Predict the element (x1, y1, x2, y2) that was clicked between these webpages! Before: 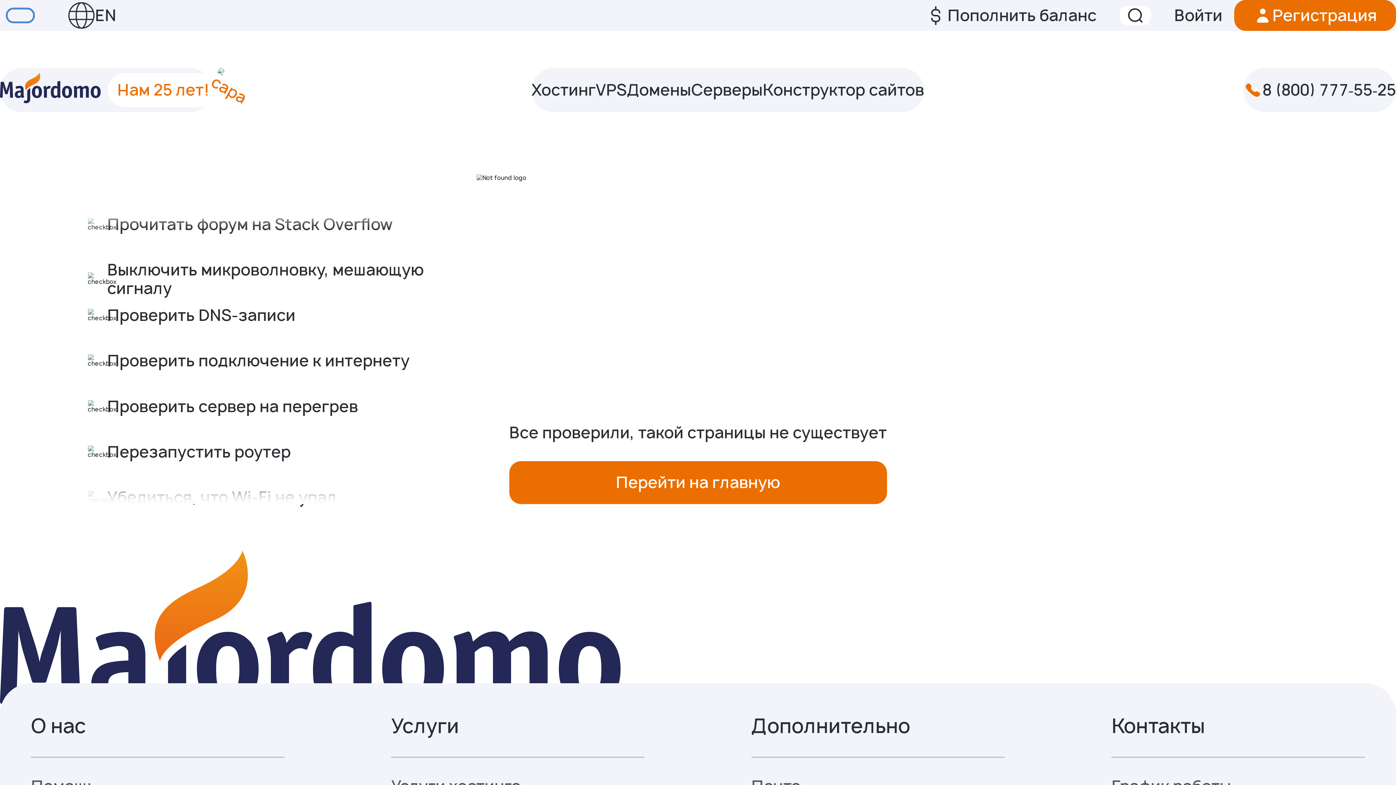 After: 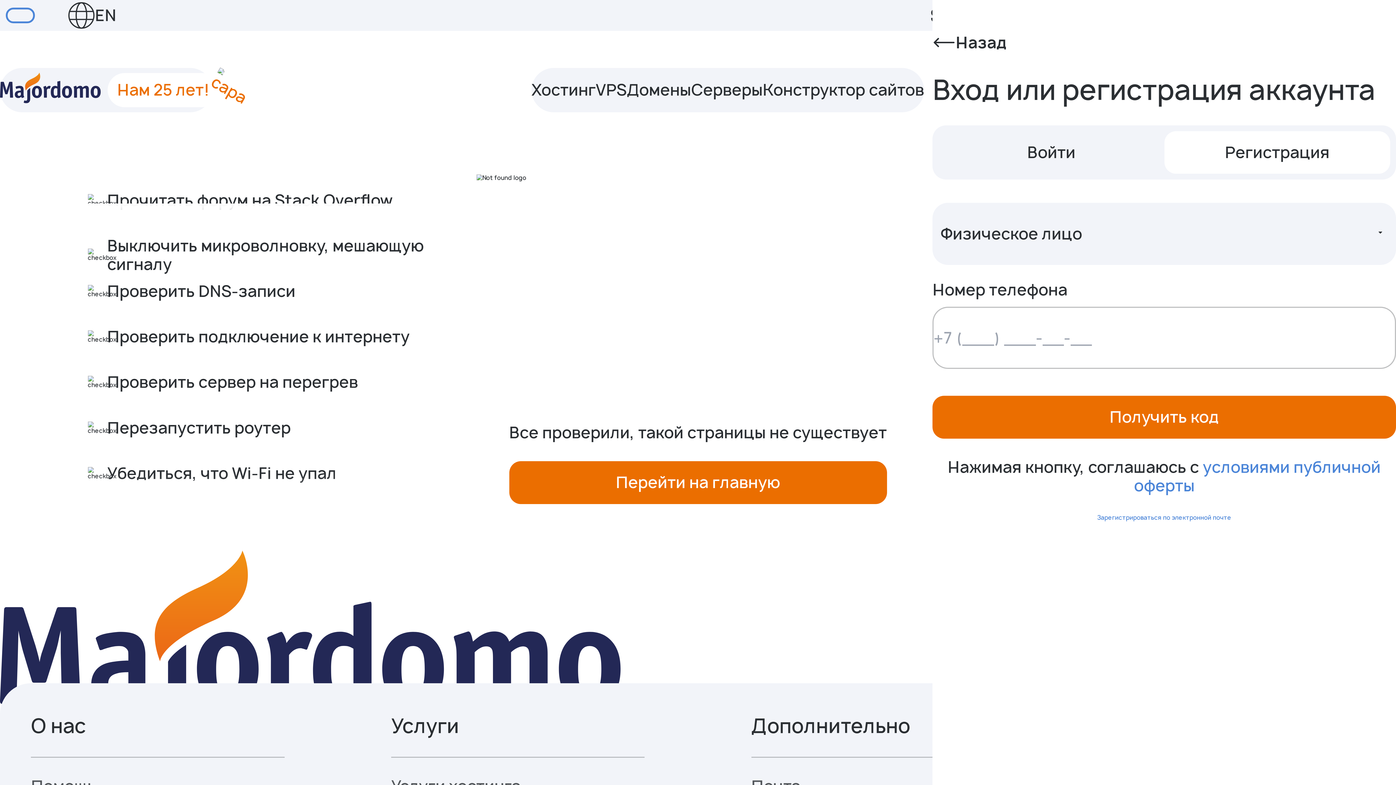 Action: bbox: (1234, 0, 1396, 31) label: Регистрация